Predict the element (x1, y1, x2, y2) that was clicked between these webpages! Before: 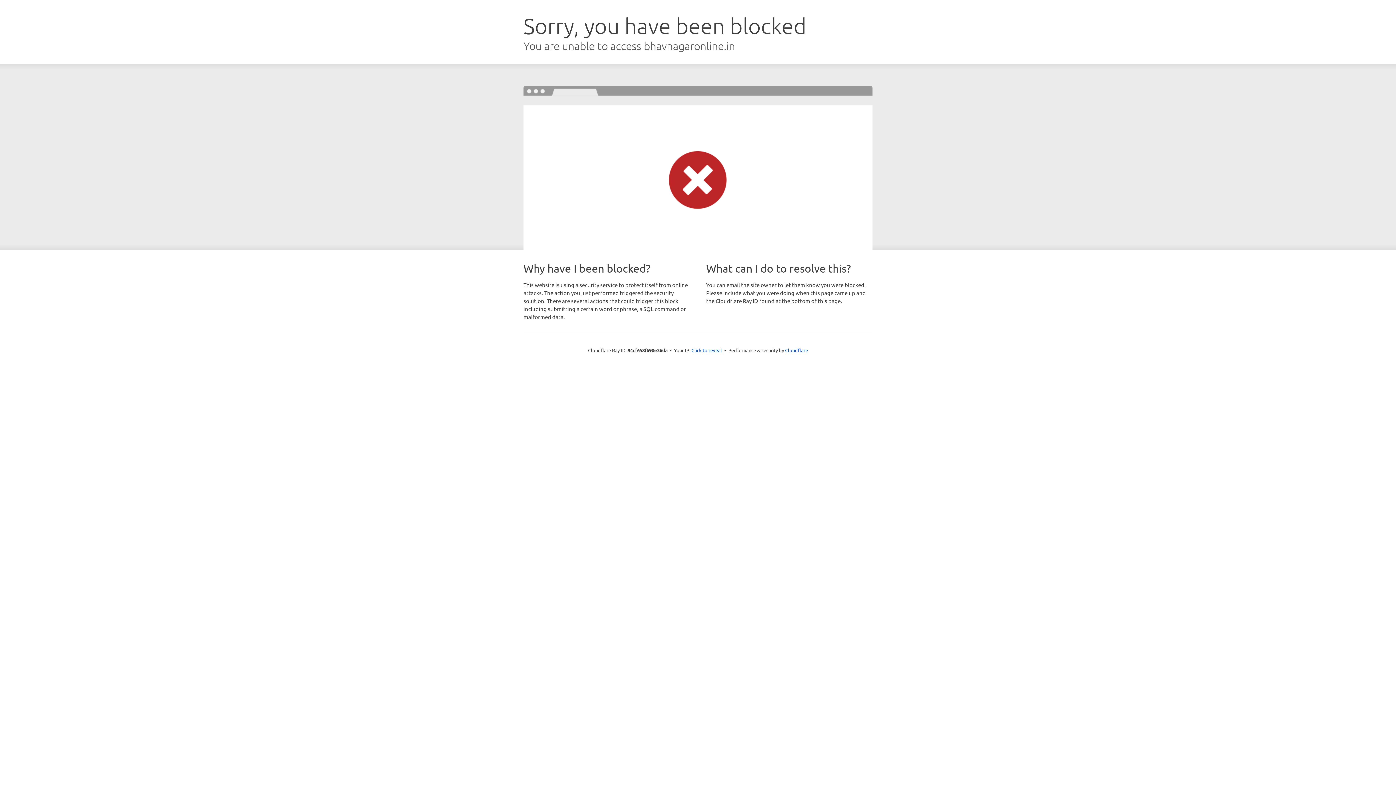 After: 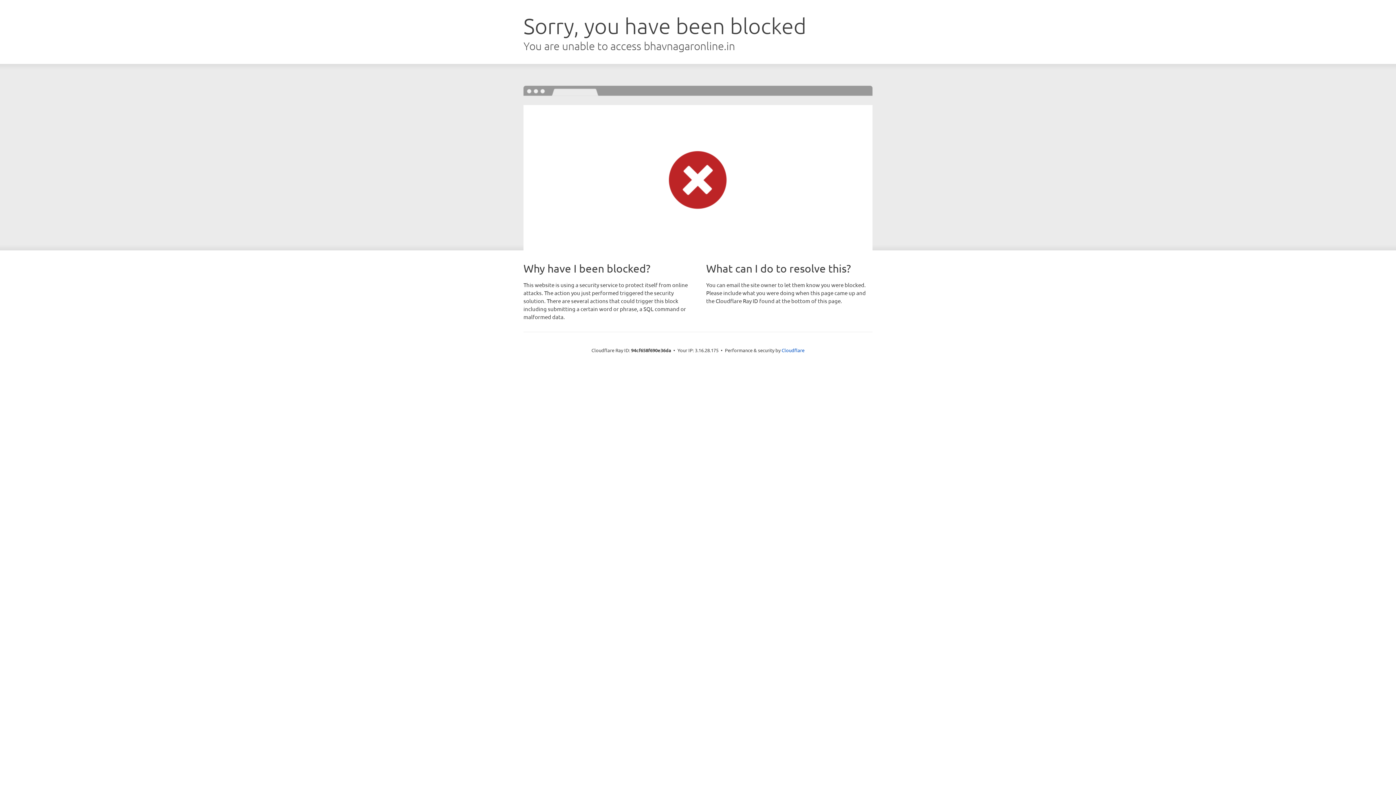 Action: label: Click to reveal bbox: (691, 346, 722, 353)